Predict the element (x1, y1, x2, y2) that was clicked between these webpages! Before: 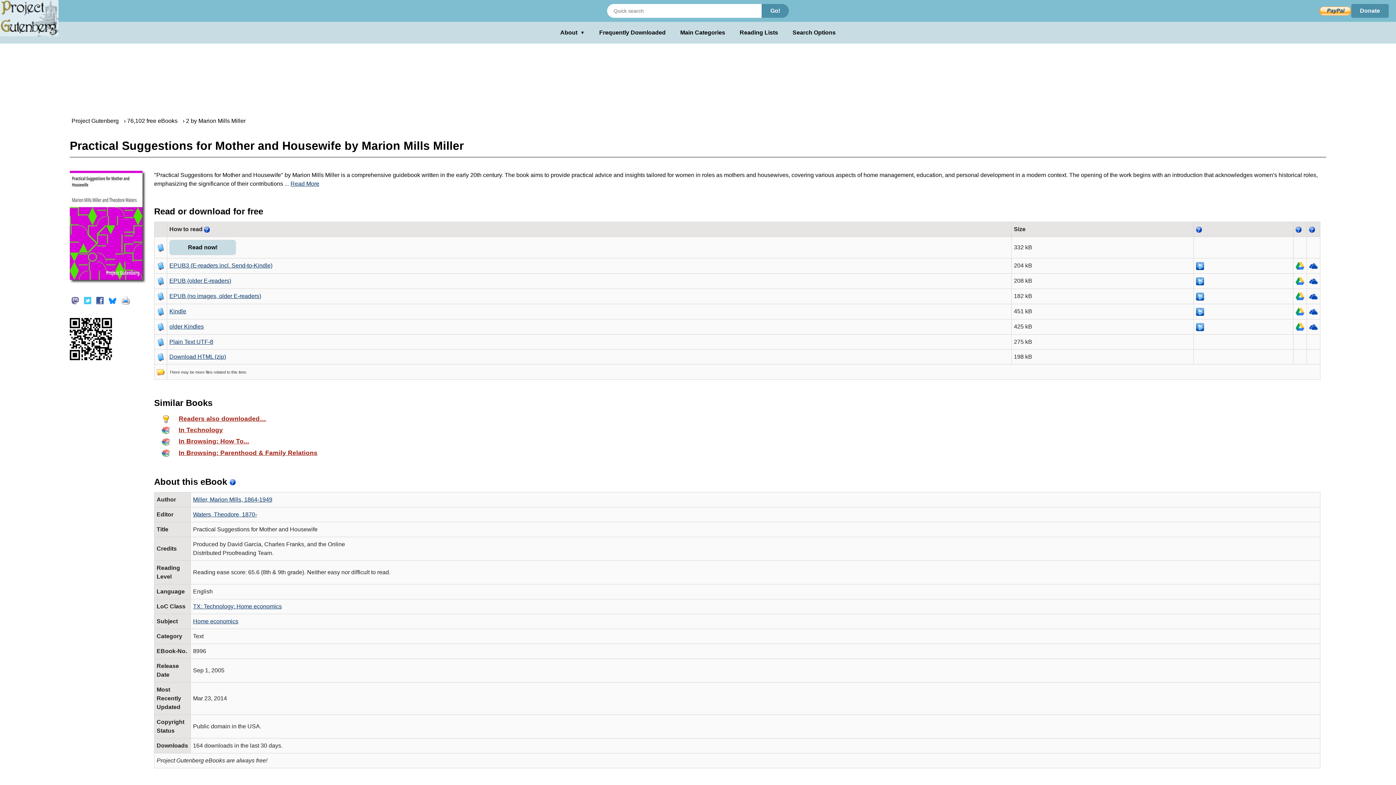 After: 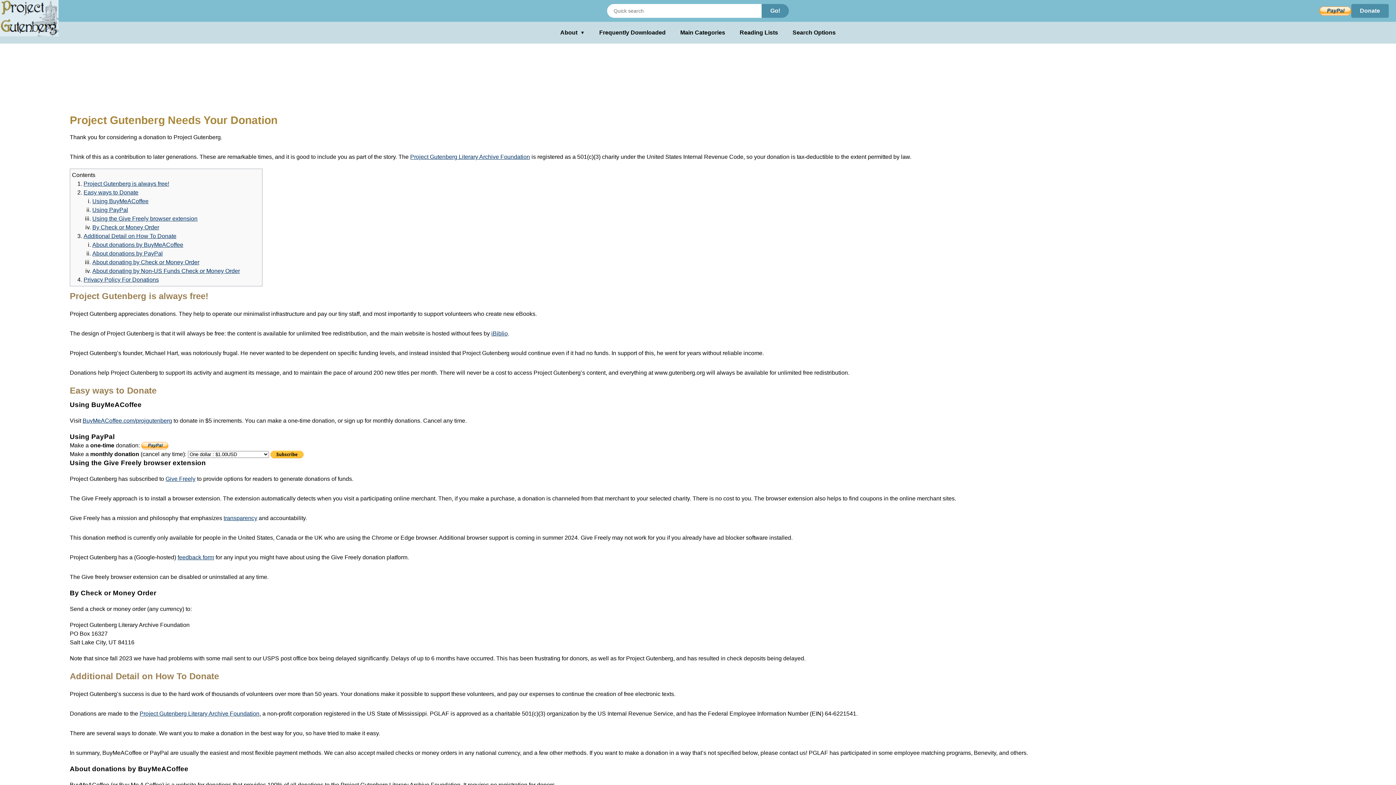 Action: label: Donate bbox: (1351, 4, 1389, 17)